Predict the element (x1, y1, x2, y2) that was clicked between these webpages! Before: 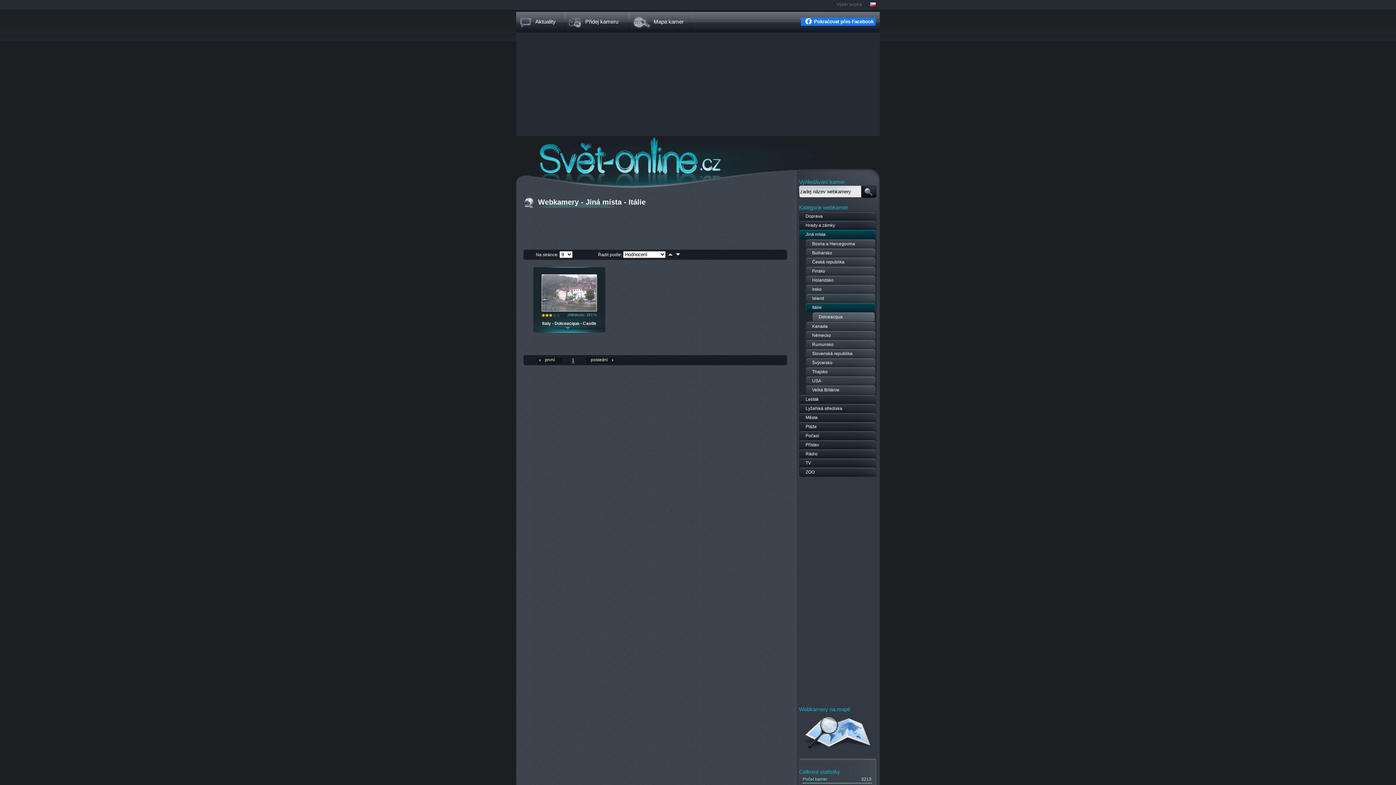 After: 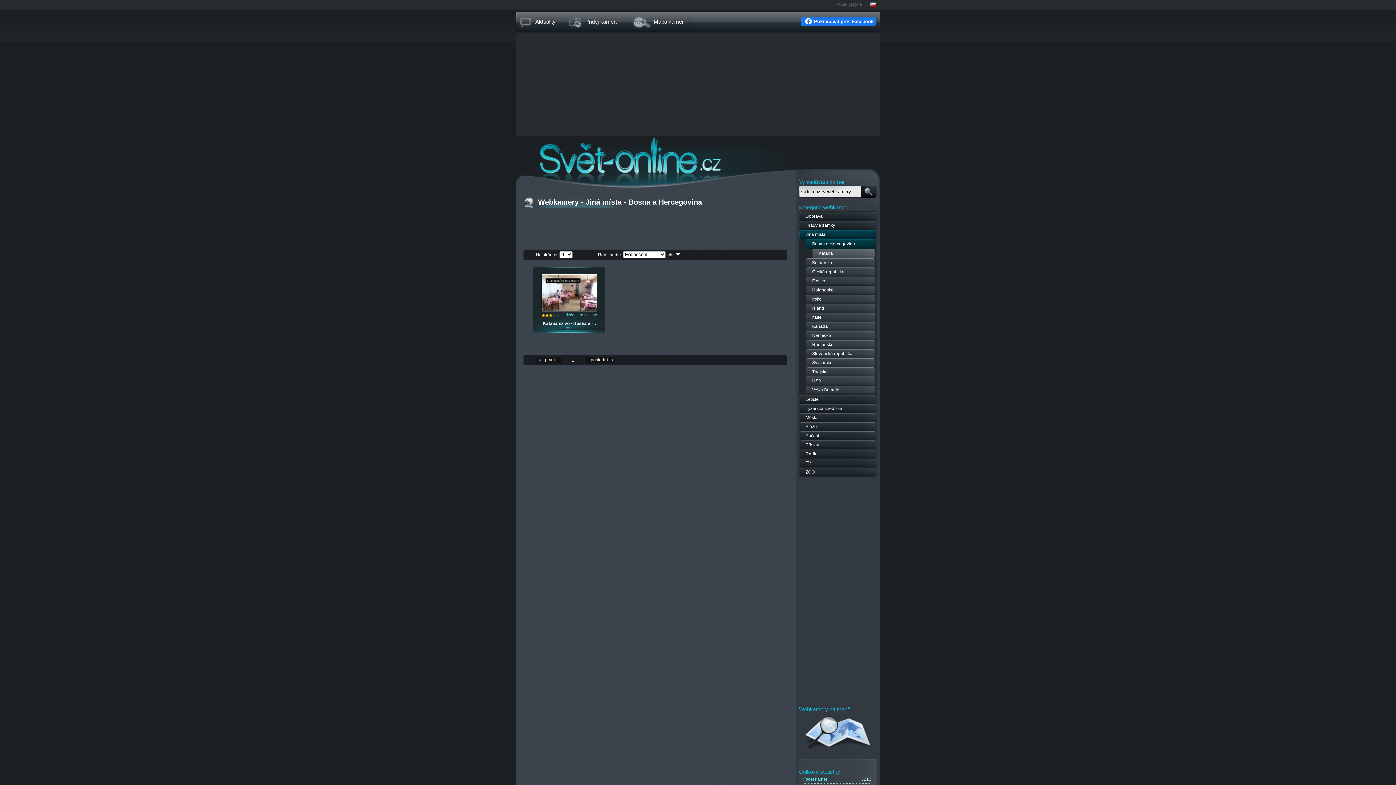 Action: label: Bosna a Hercegovina bbox: (812, 239, 876, 248)